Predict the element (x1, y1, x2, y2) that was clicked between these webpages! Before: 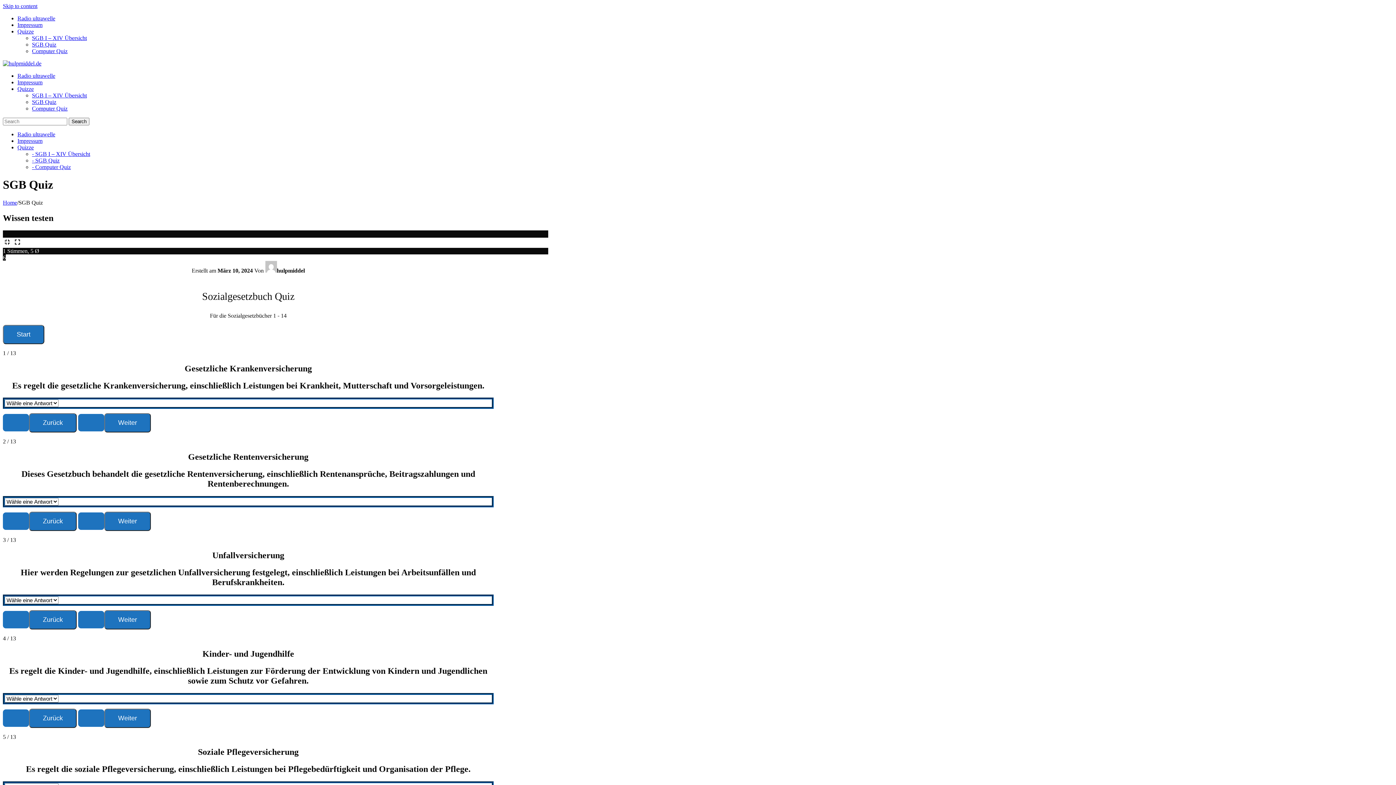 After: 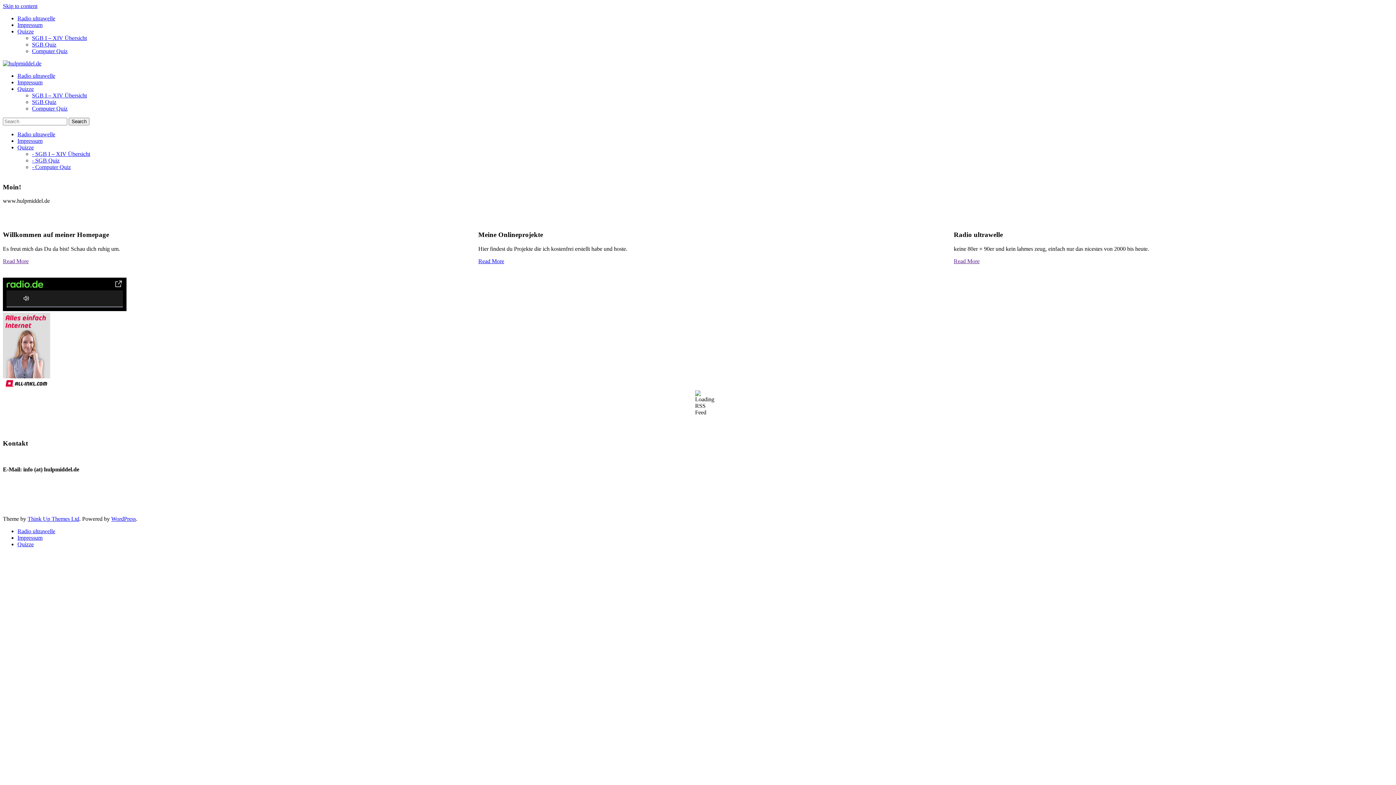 Action: bbox: (2, 60, 41, 66)